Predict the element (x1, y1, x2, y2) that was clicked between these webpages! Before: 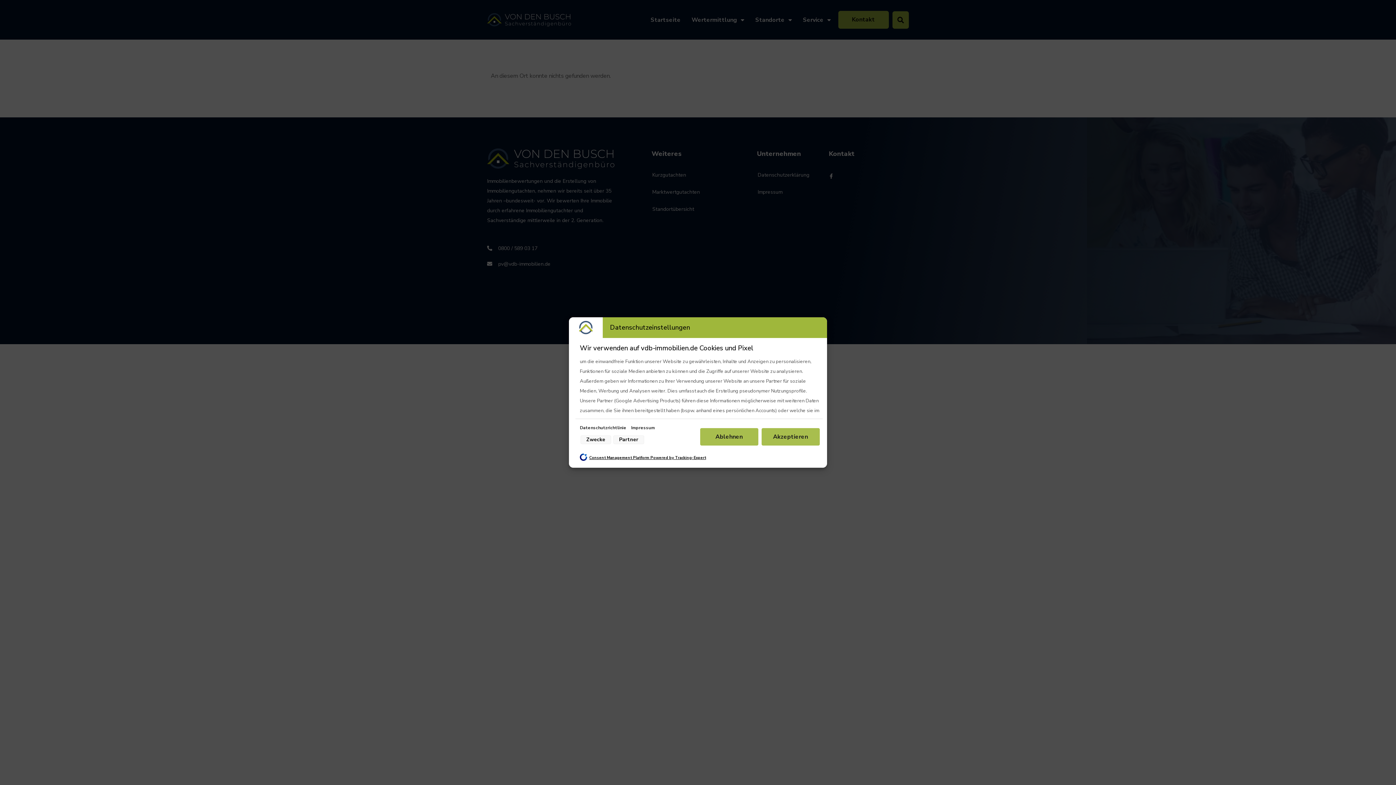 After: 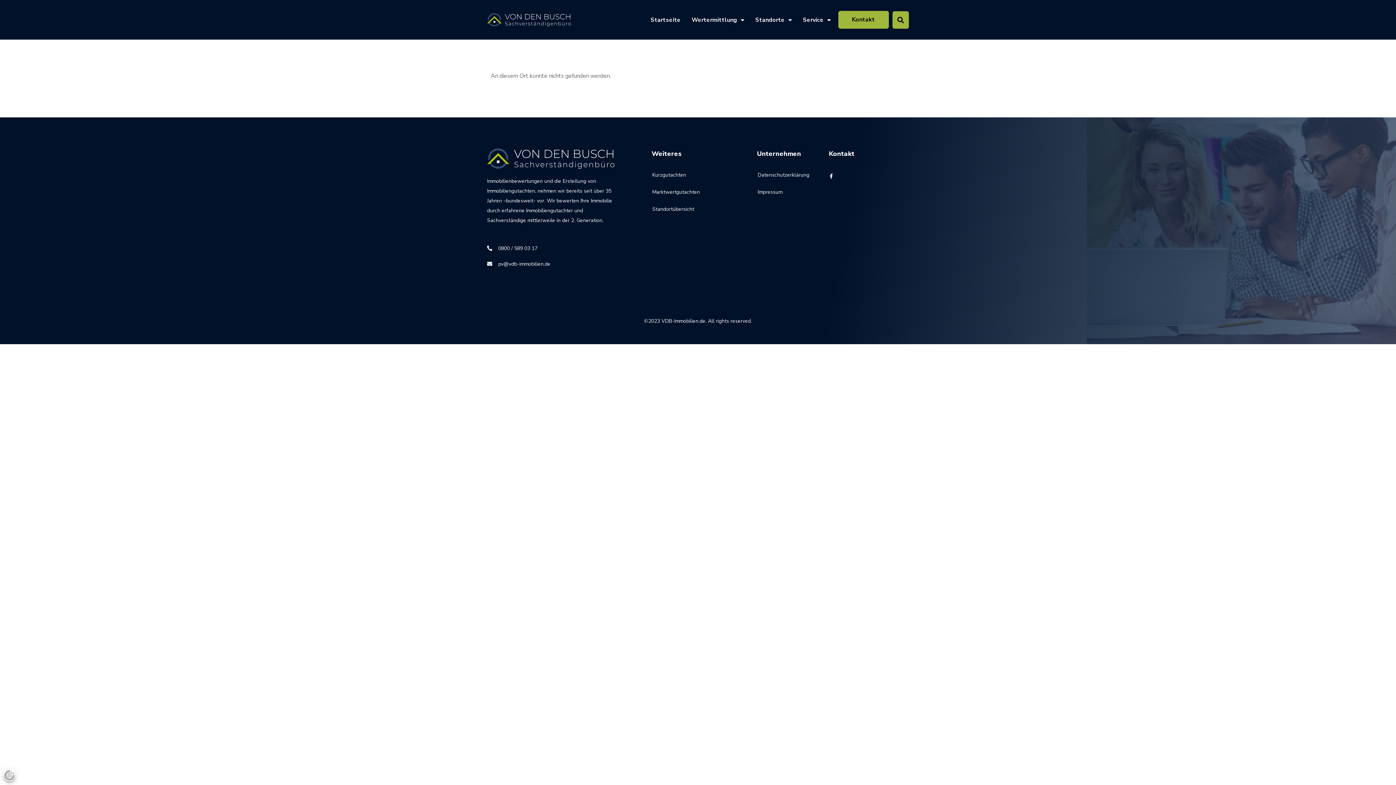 Action: bbox: (700, 428, 758, 445) label: Ablehnen